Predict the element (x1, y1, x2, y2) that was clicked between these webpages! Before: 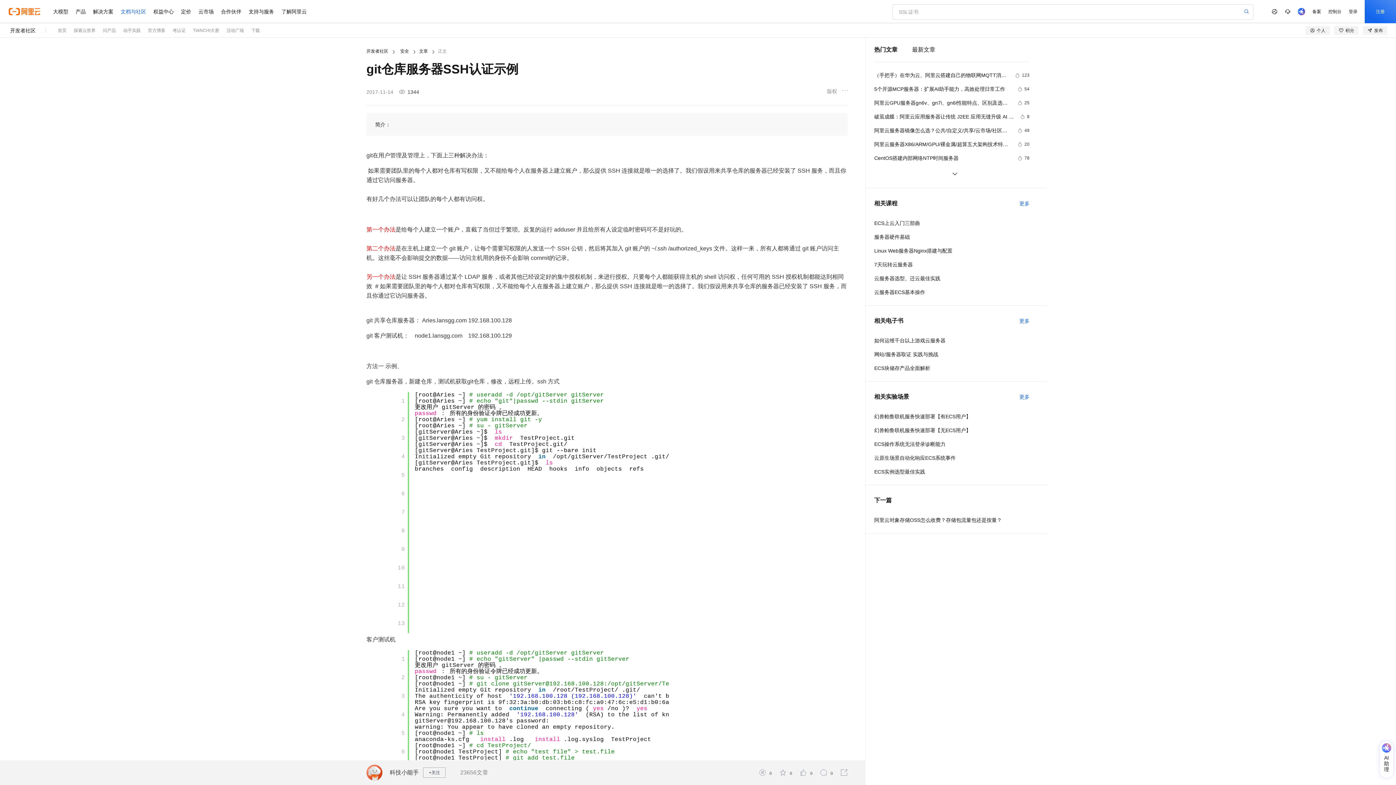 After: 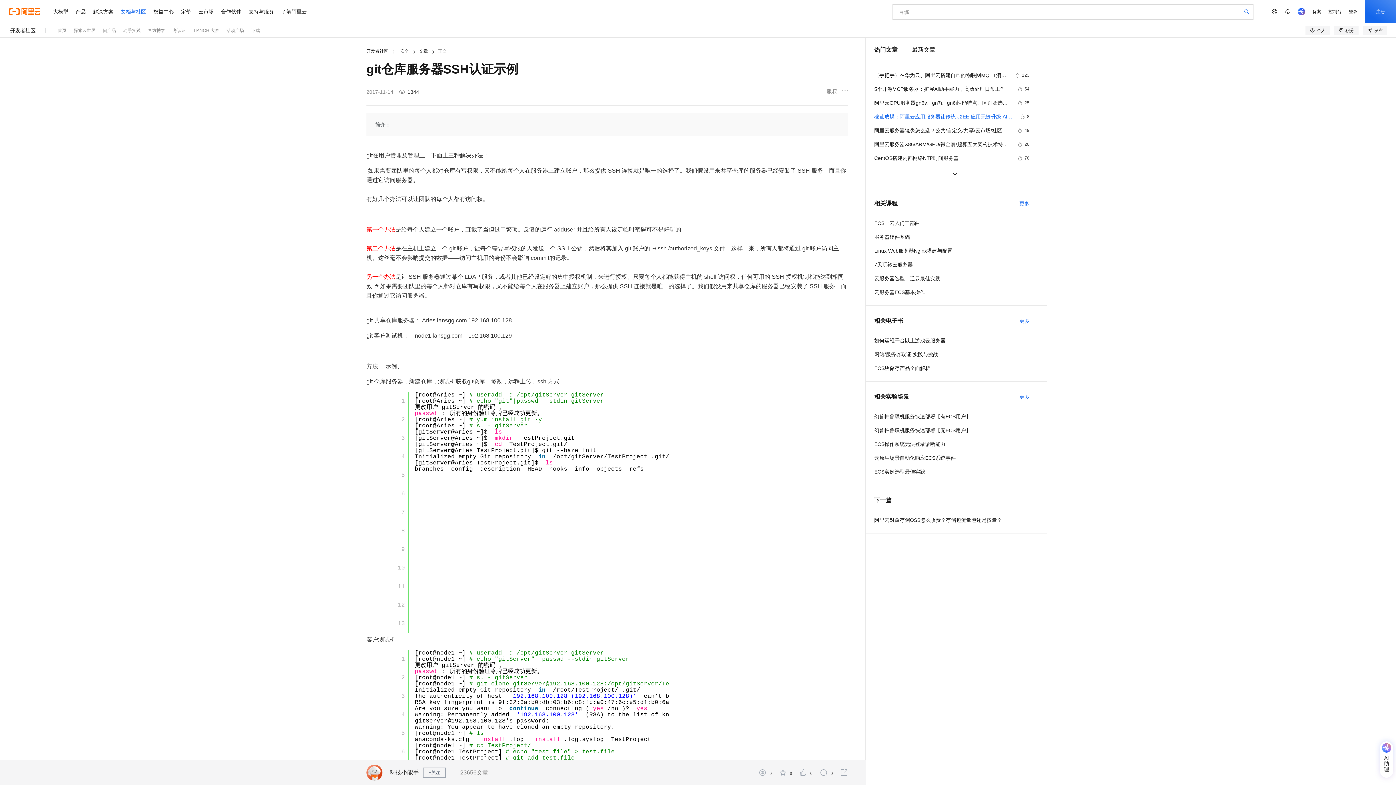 Action: label: 破茧成蝶：阿里云应用服务器让传统 J2EE 应用无缝升级 AI 原生时代
8 bbox: (874, 112, 1029, 121)